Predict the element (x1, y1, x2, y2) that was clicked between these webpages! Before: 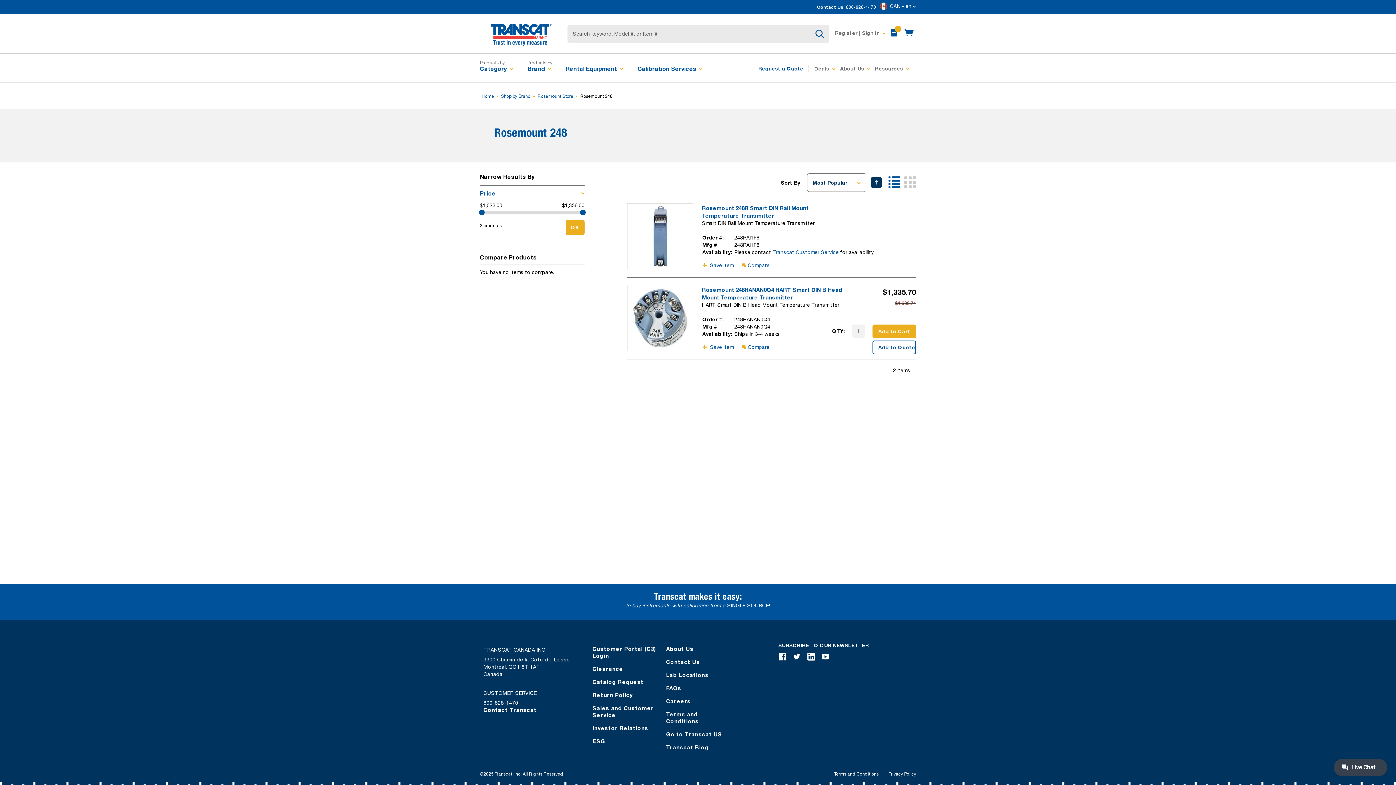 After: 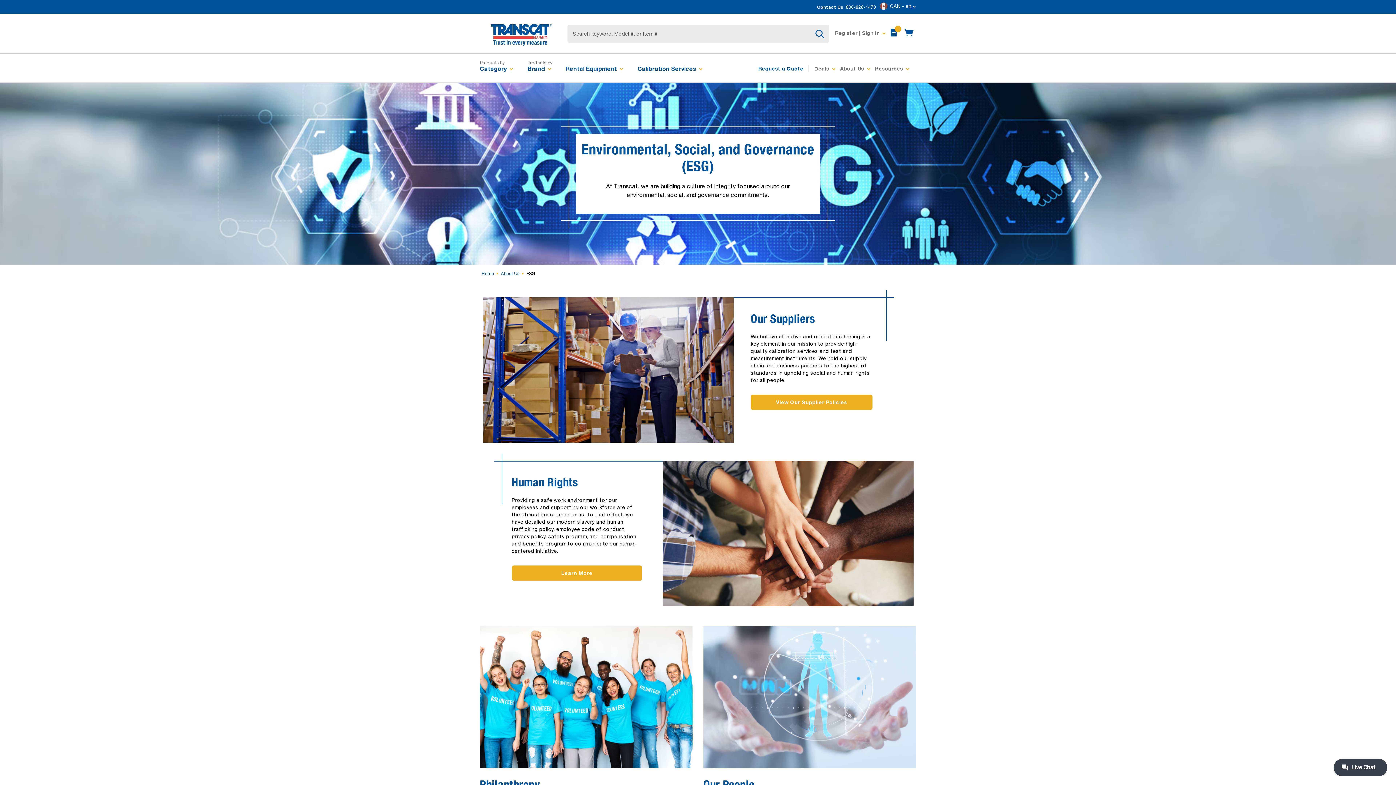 Action: label: ESG bbox: (592, 738, 656, 745)